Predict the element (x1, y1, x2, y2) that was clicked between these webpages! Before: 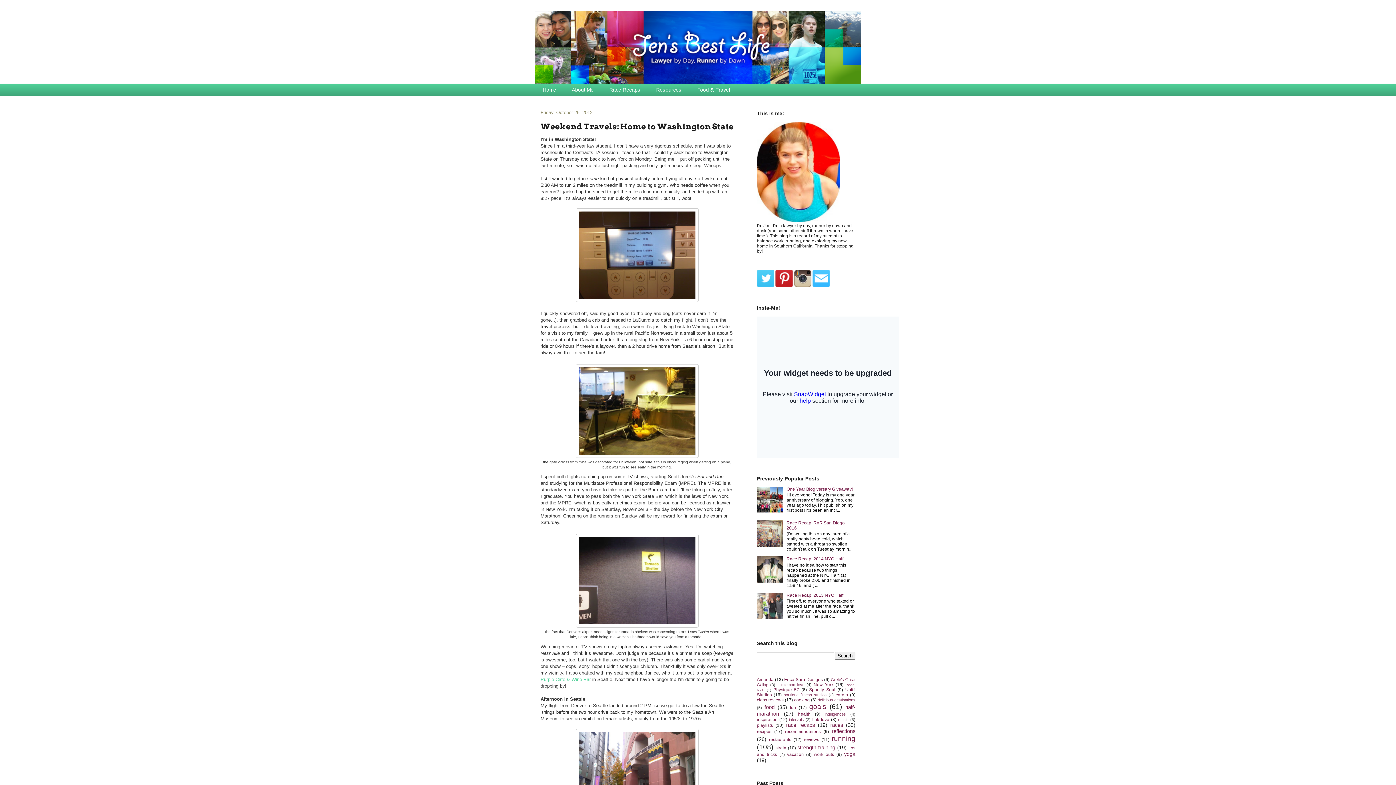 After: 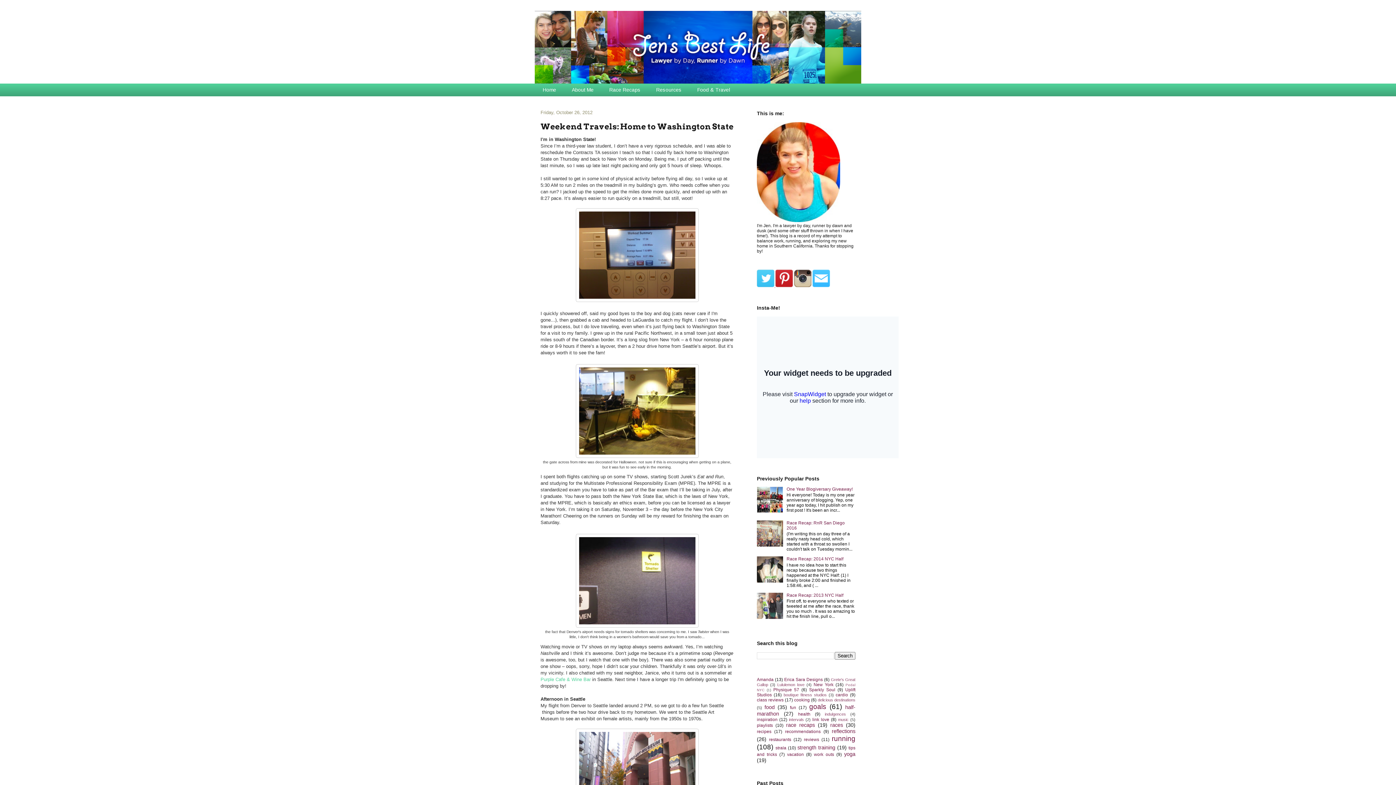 Action: bbox: (757, 283, 775, 288) label:  